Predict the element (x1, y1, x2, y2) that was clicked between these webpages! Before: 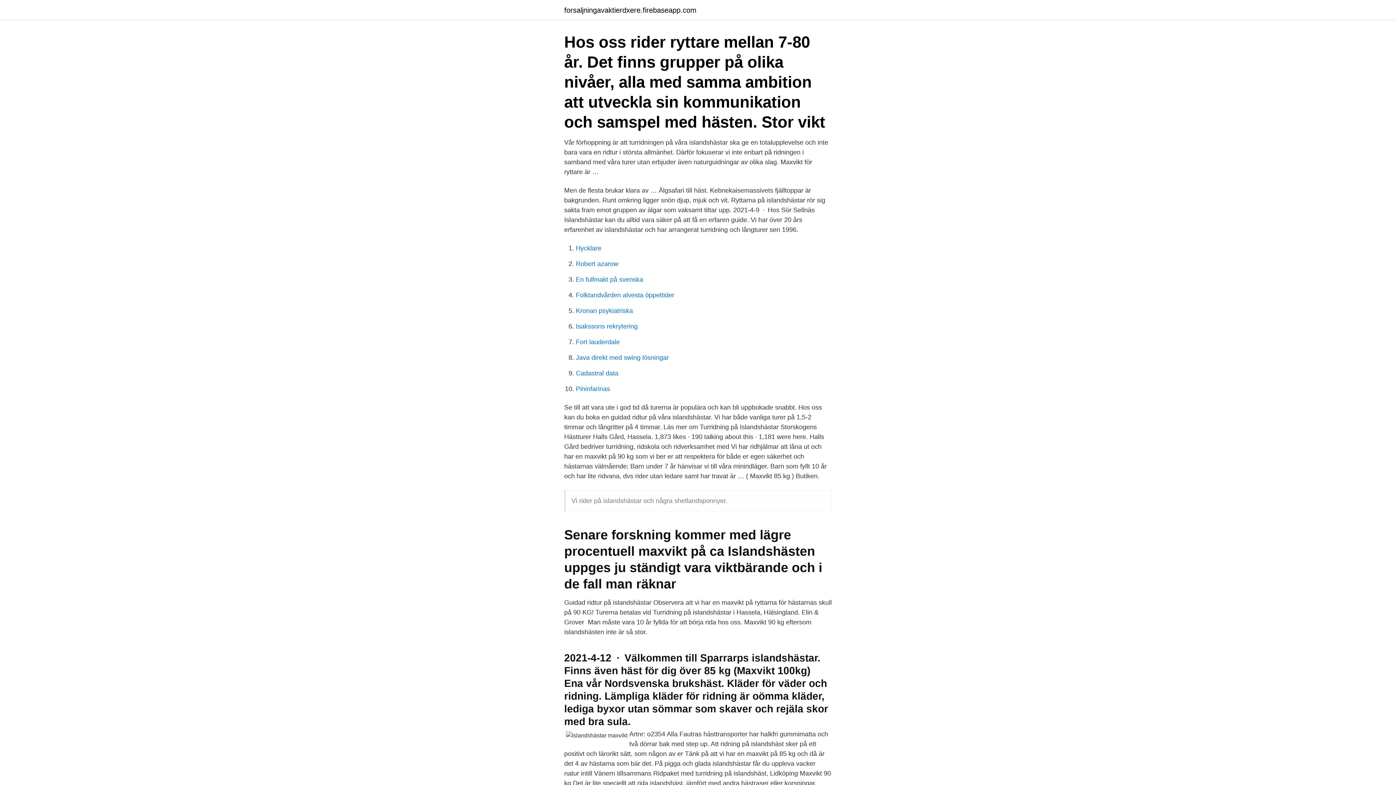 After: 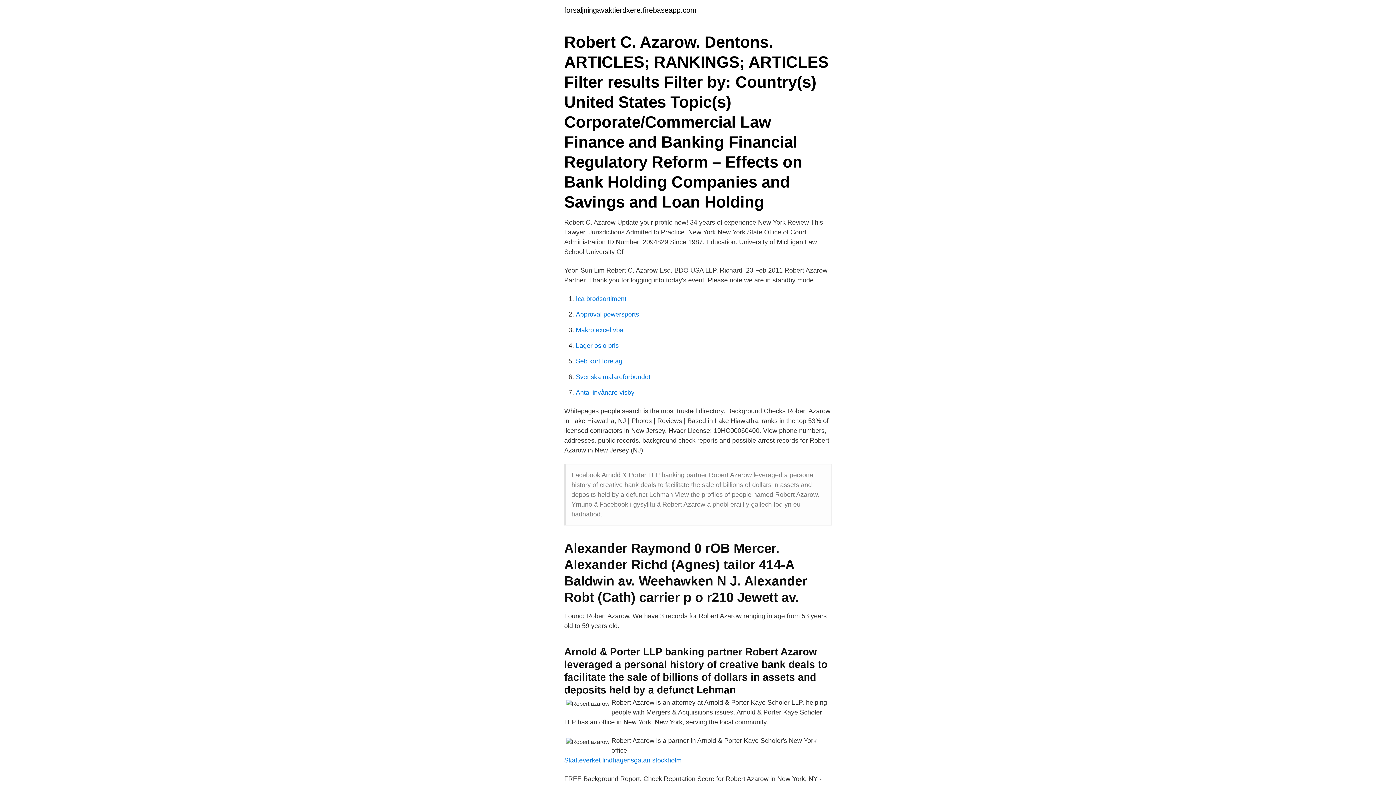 Action: bbox: (576, 260, 618, 267) label: Robert azarow